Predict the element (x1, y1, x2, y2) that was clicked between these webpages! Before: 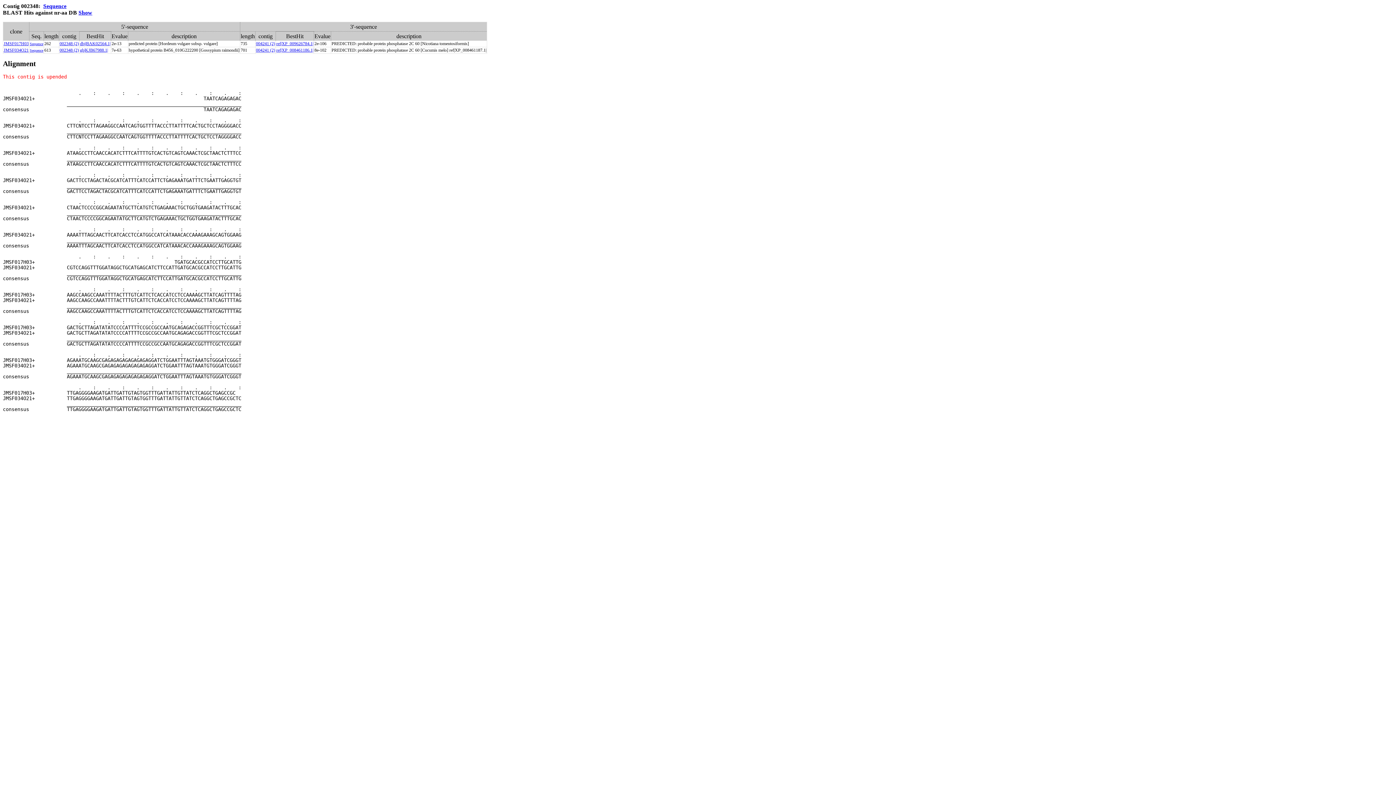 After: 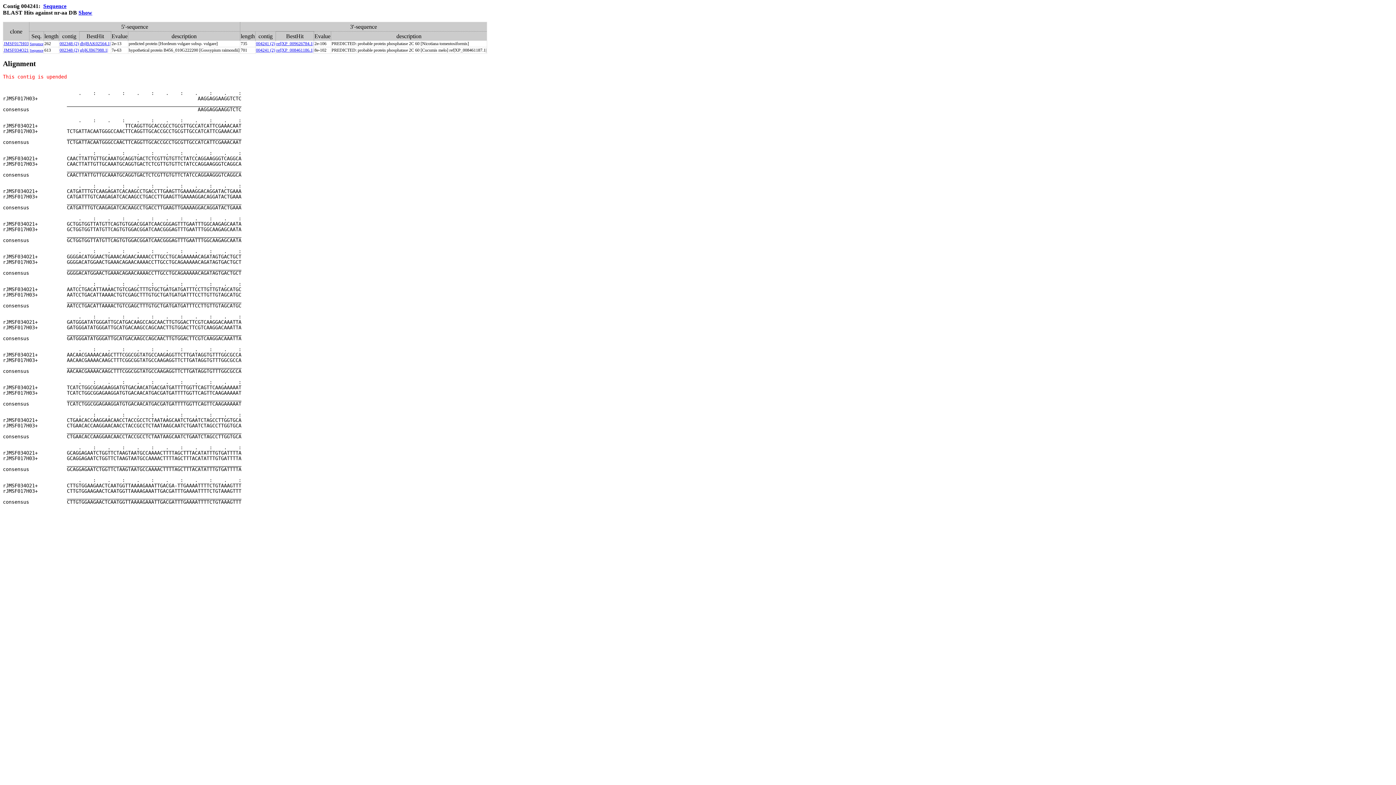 Action: bbox: (256, 47, 275, 52) label: 004241 (2)